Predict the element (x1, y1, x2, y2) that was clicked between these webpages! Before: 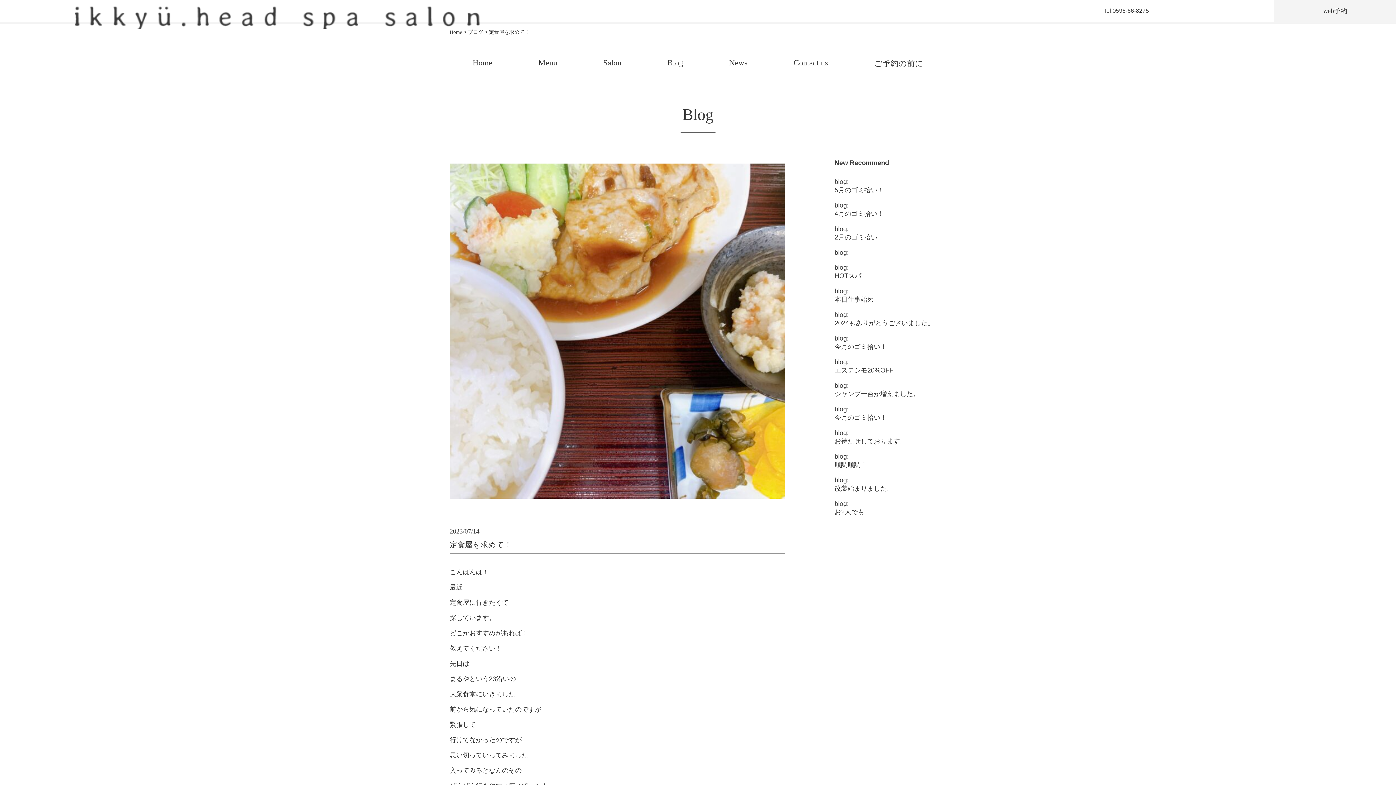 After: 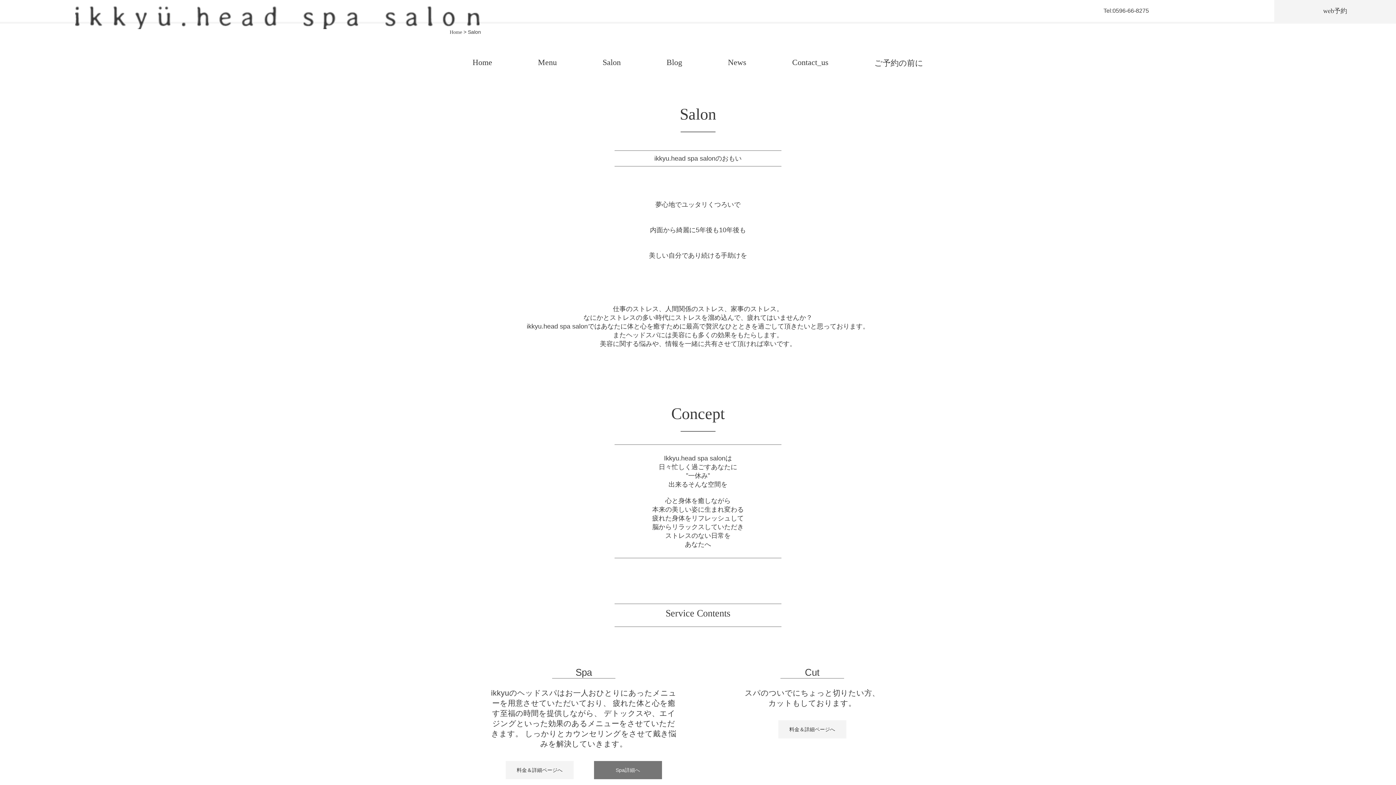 Action: bbox: (603, 58, 621, 67) label: Salon